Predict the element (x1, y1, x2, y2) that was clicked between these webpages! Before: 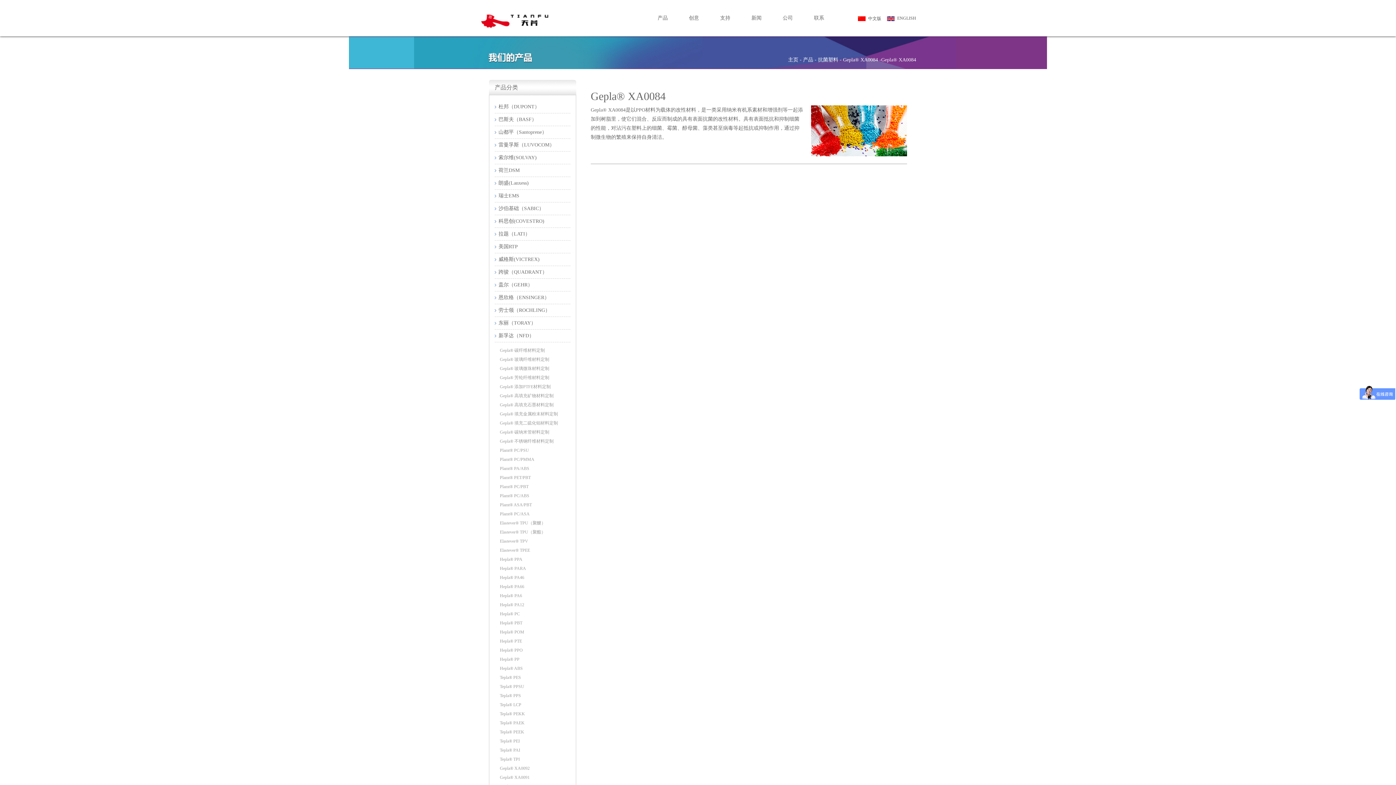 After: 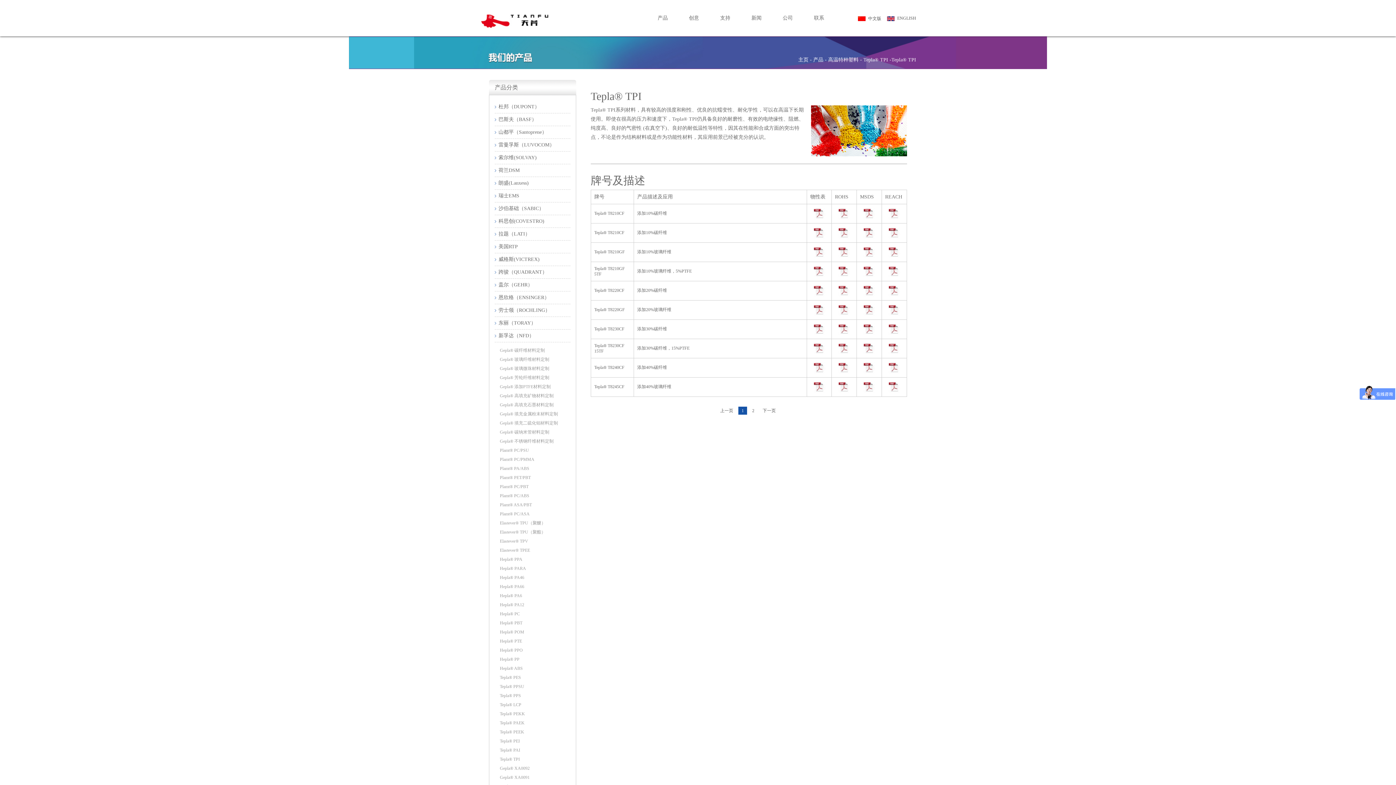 Action: bbox: (500, 757, 520, 762) label: Tepla® TPI